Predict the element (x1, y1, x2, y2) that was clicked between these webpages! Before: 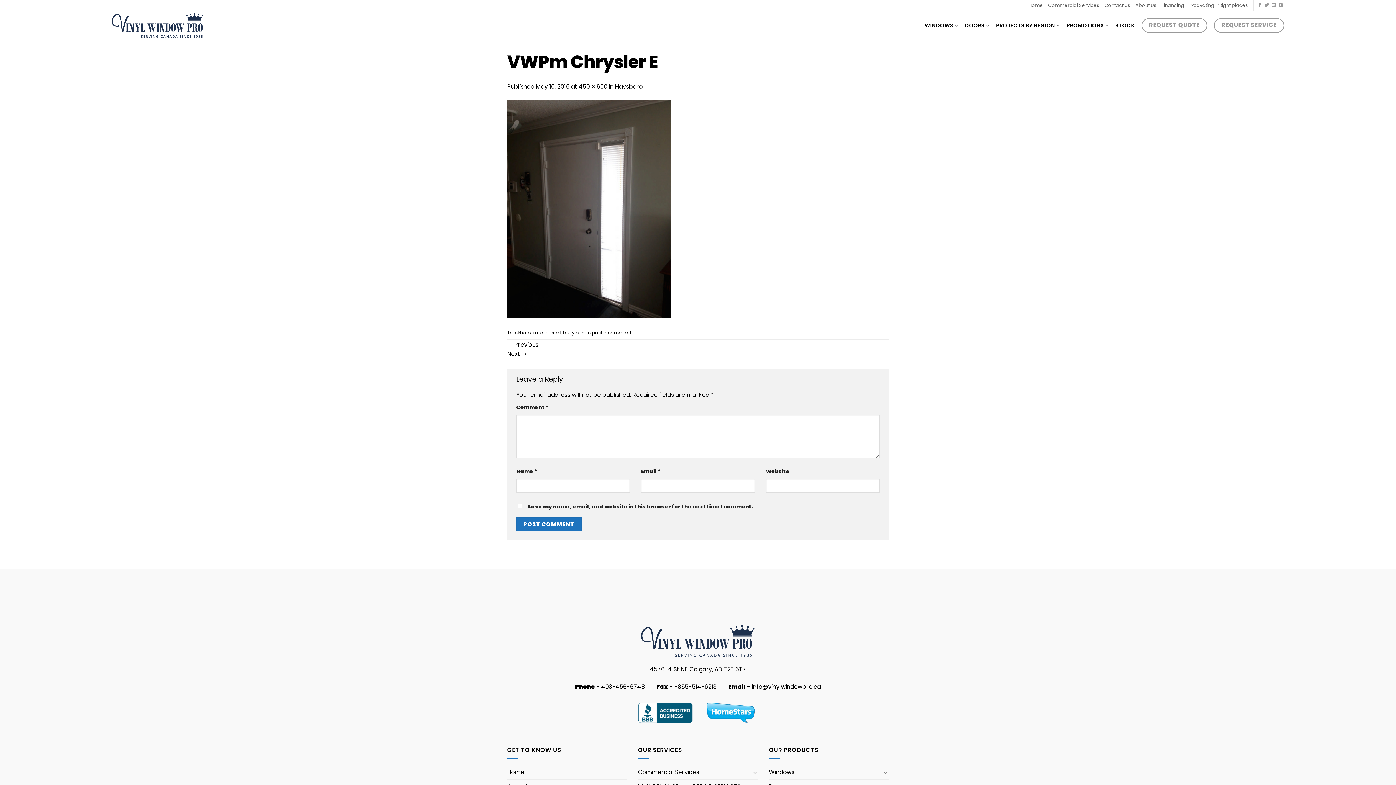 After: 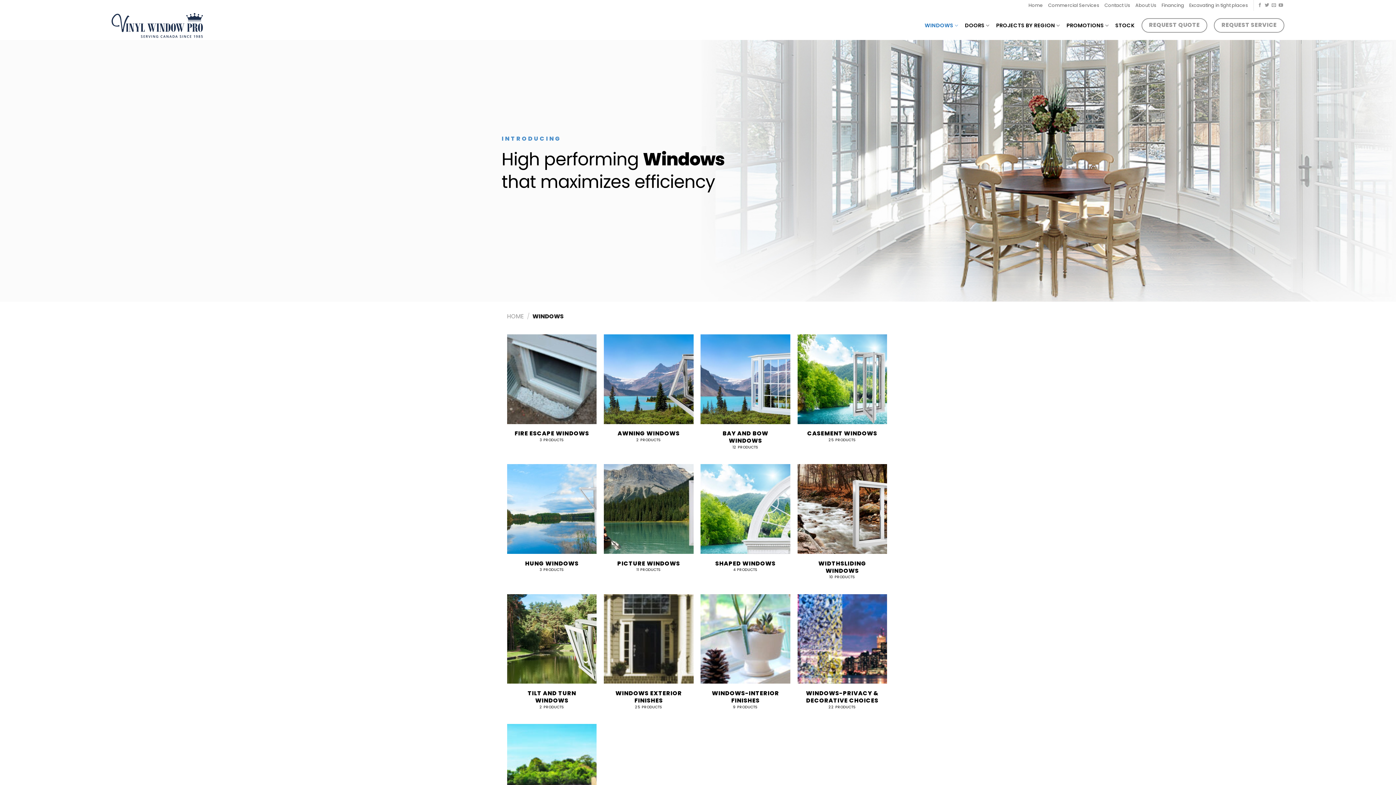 Action: bbox: (769, 765, 881, 779) label: Windows